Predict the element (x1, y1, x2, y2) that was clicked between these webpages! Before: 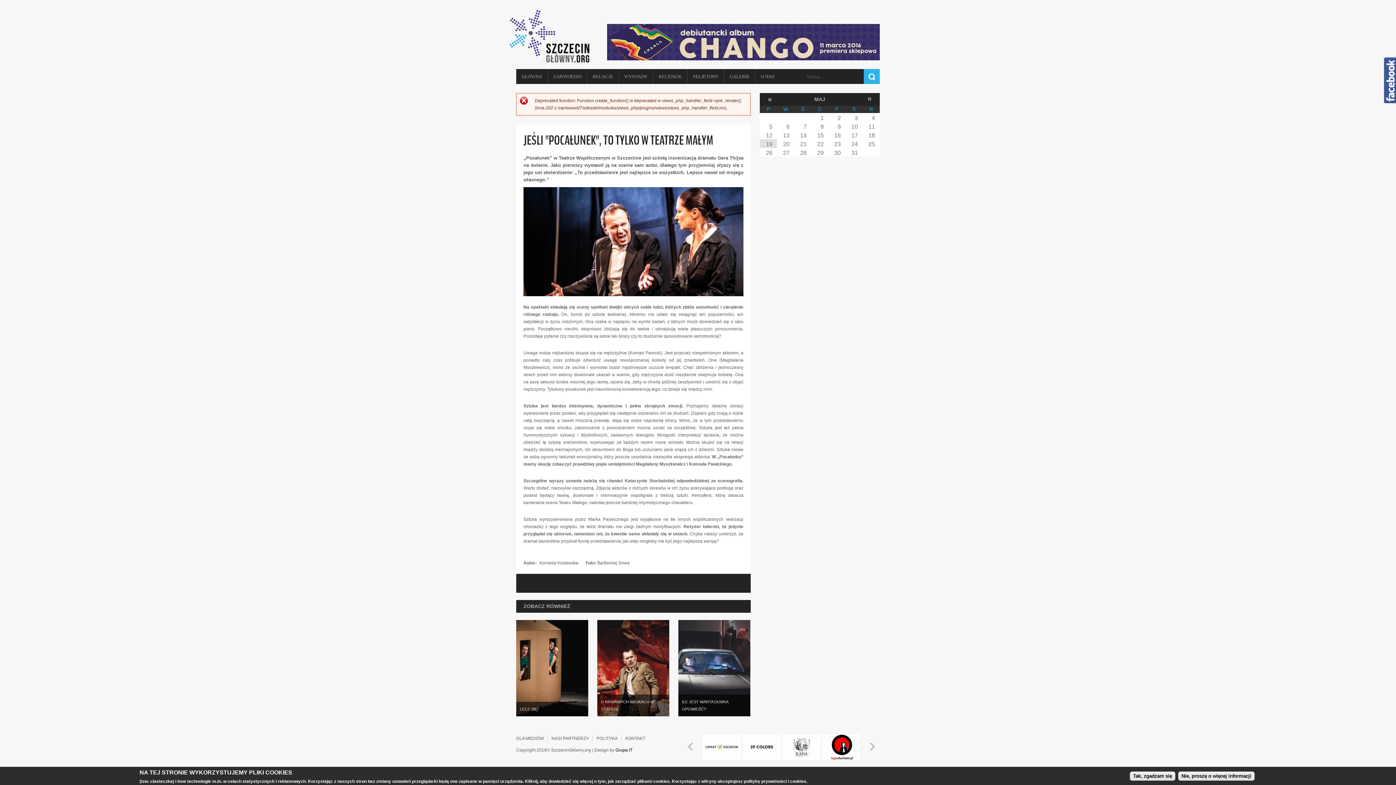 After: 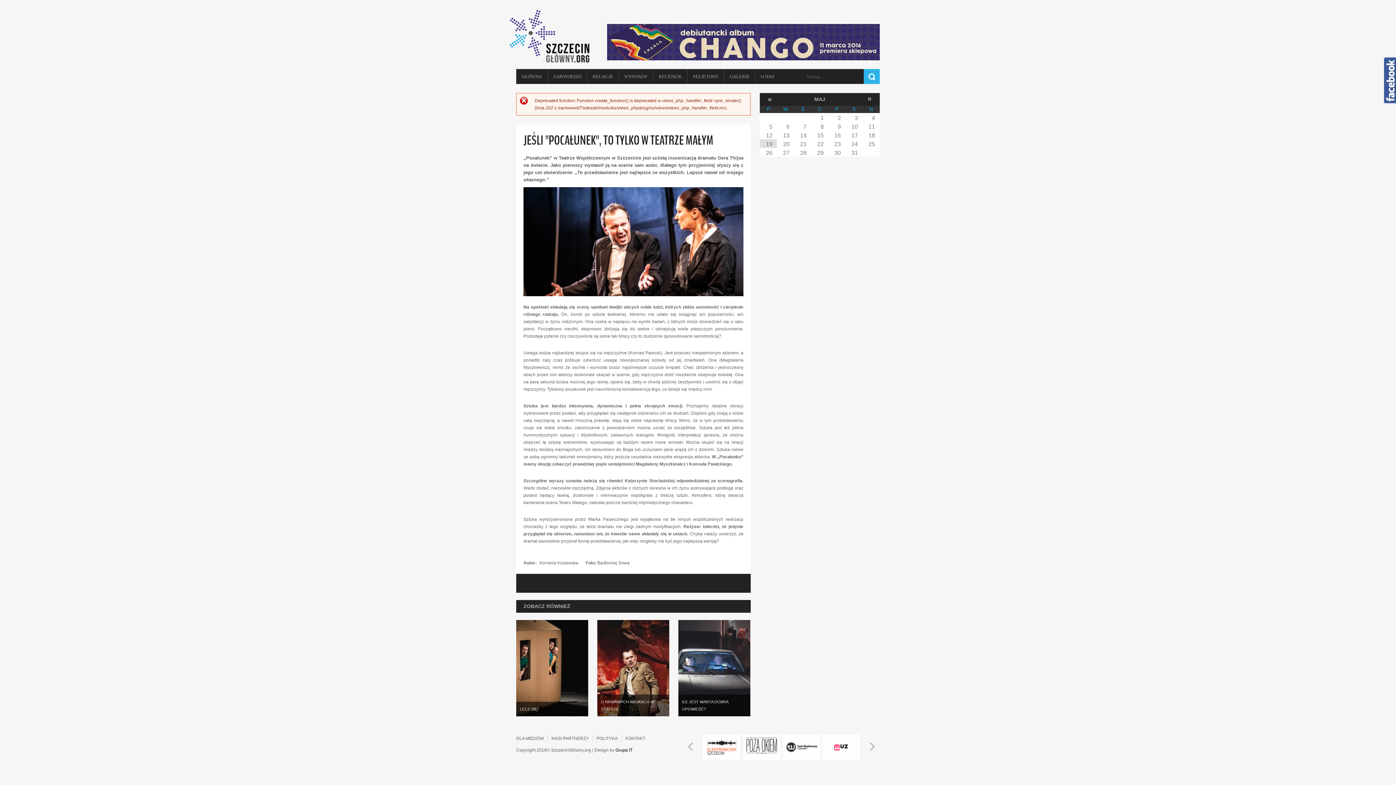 Action: bbox: (1178, 772, 1254, 781) label: Nie, proszę o więcej informacji